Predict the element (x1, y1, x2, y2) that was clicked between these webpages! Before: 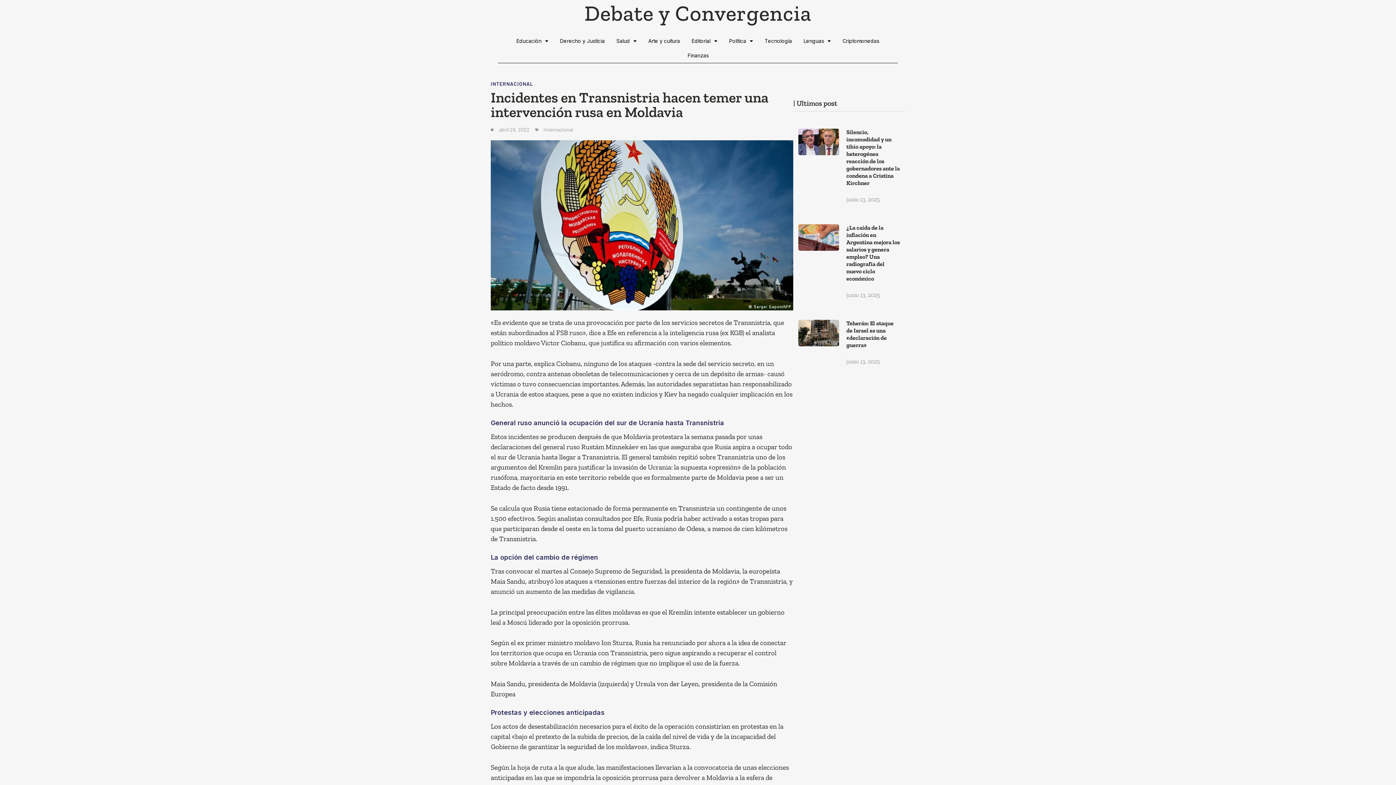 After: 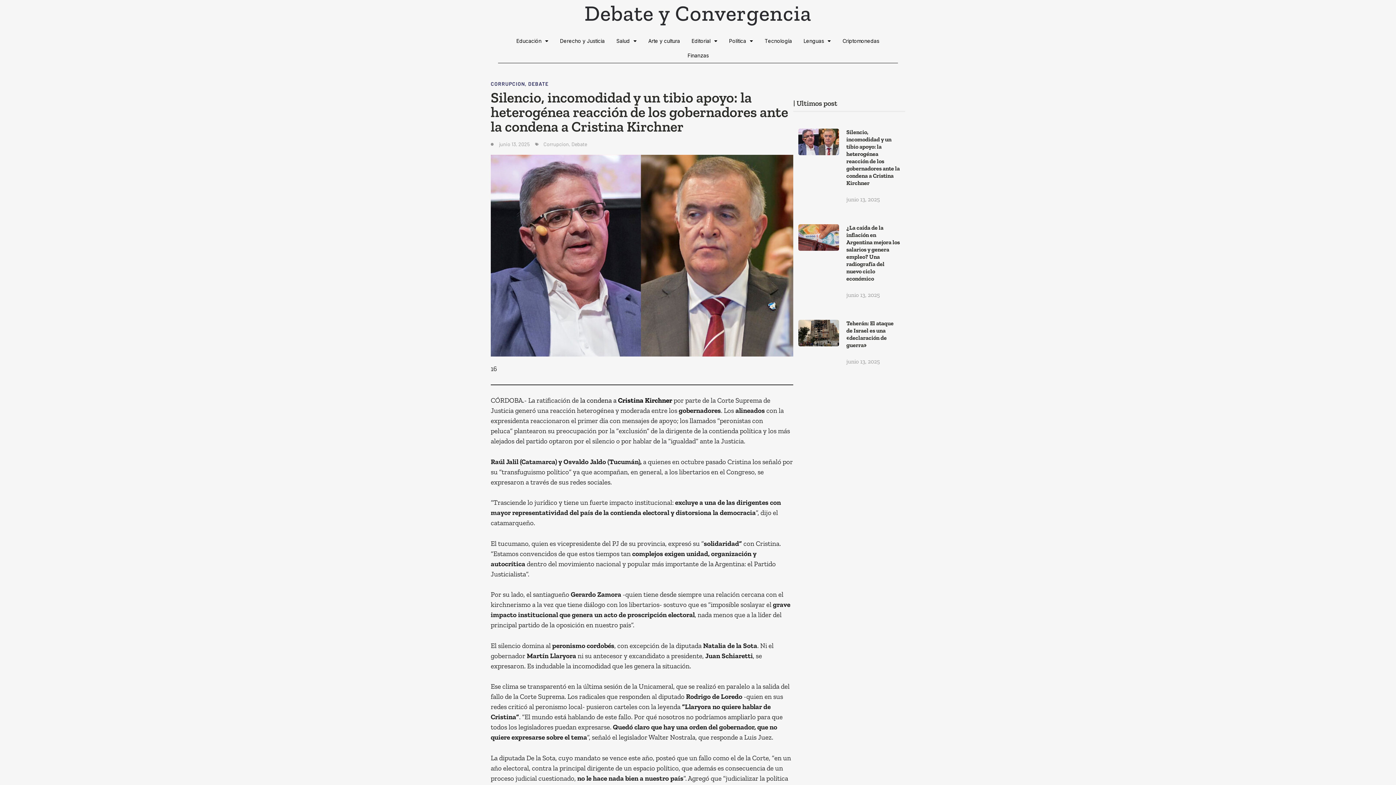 Action: bbox: (798, 128, 839, 207)